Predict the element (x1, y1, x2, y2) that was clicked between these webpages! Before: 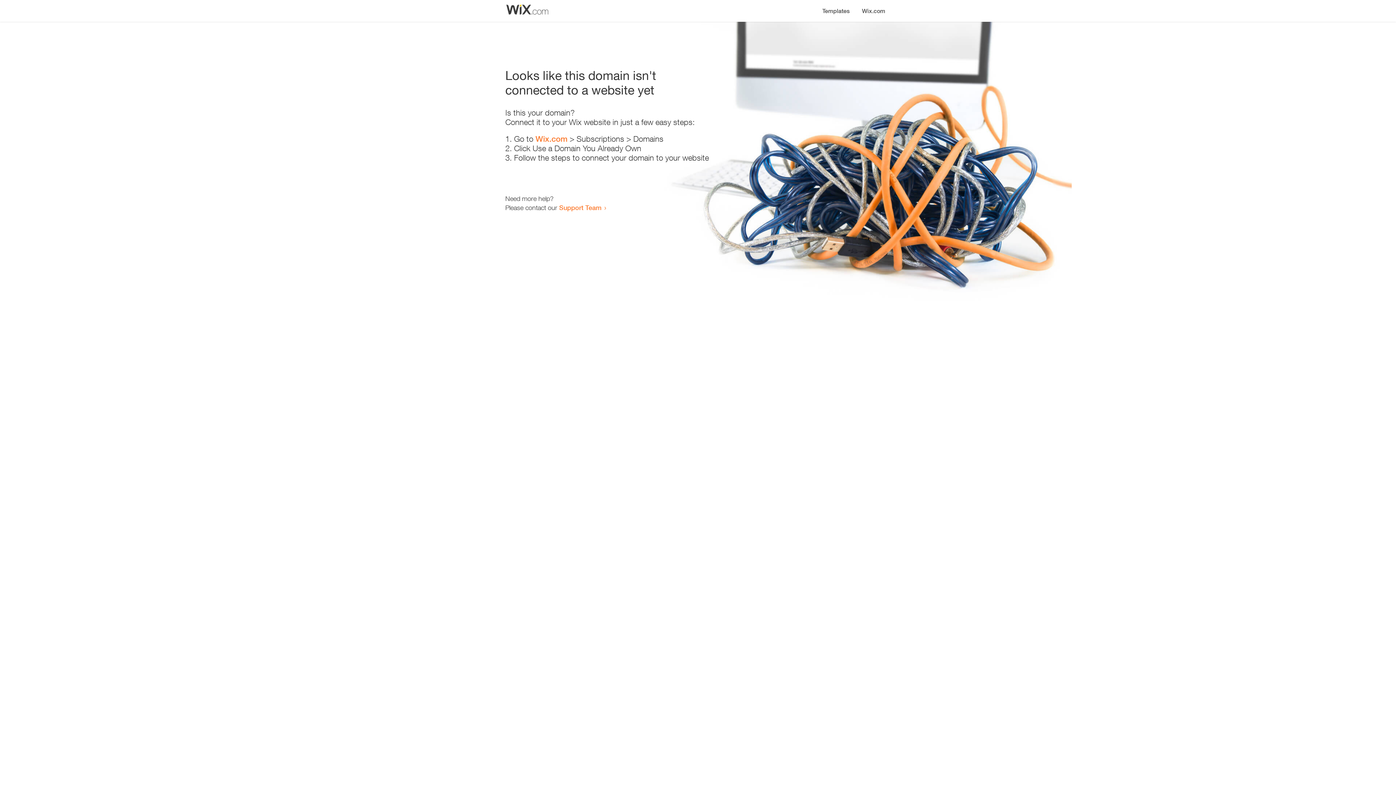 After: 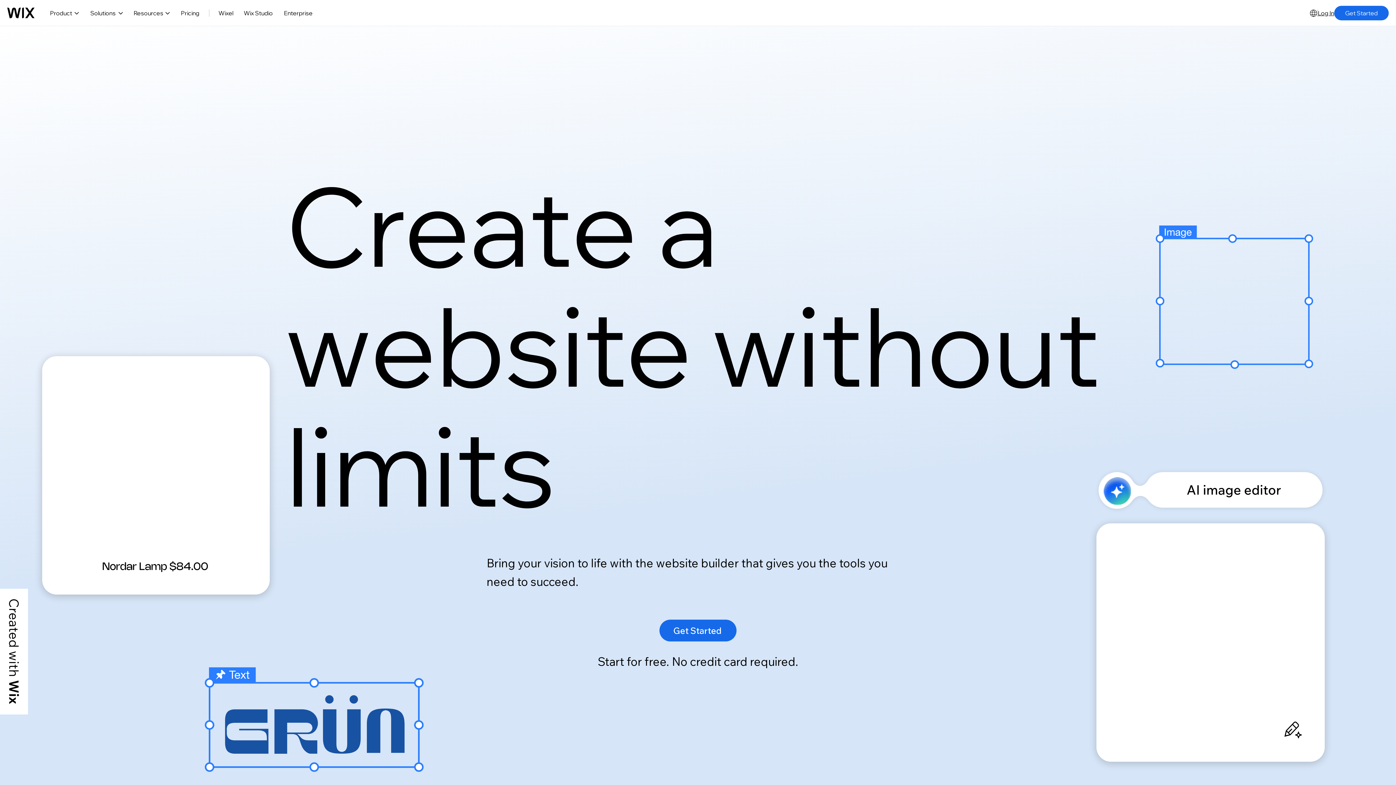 Action: label: Wix.com bbox: (856, 0, 890, 14)